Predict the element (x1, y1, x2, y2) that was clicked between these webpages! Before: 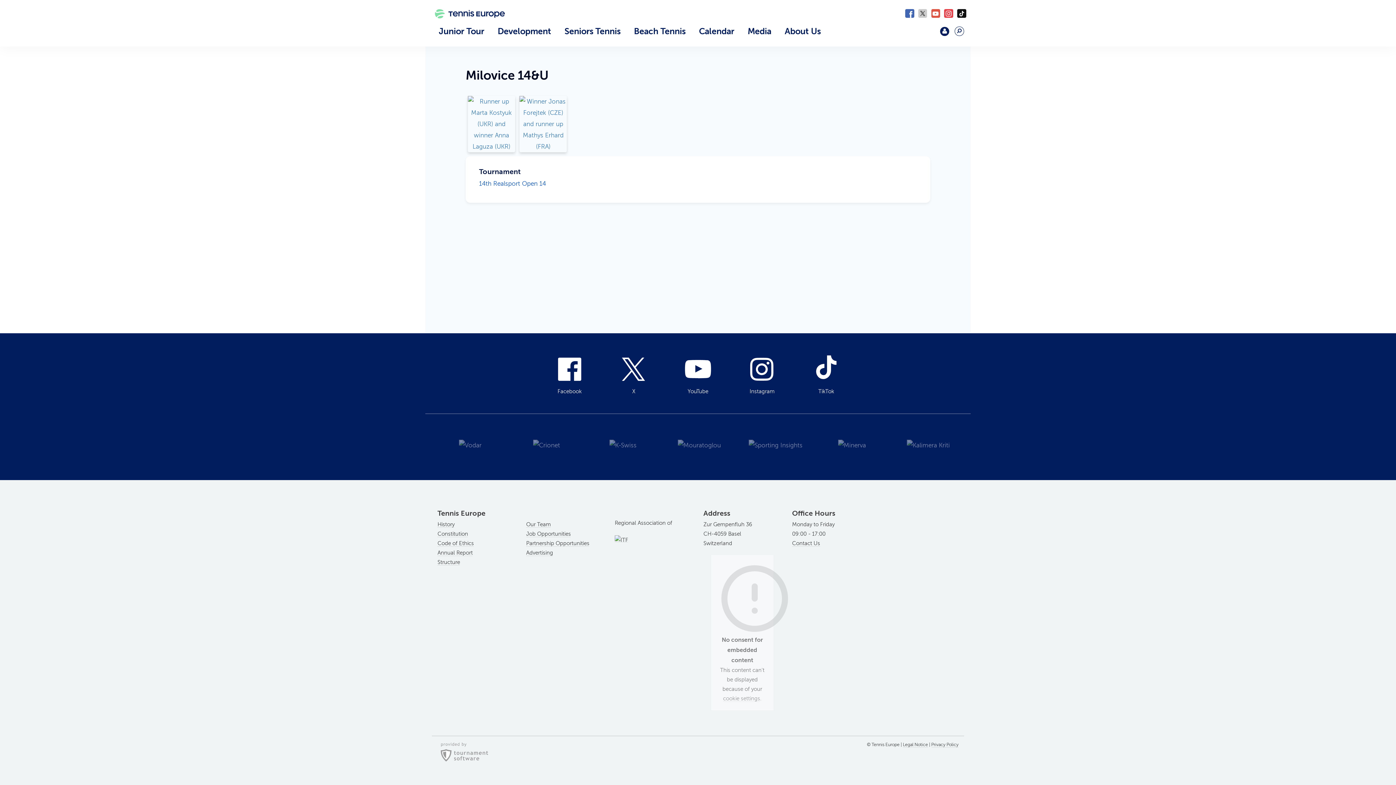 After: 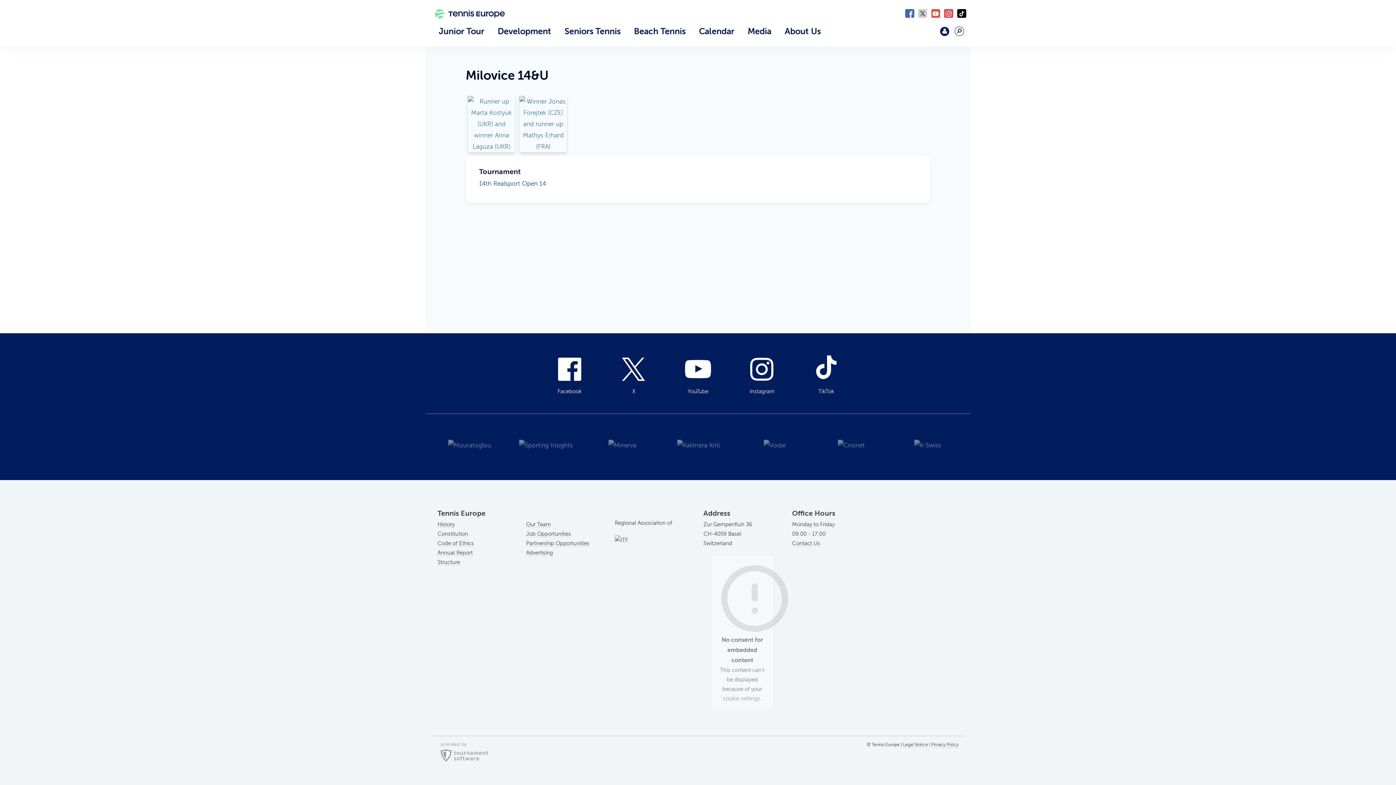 Action: bbox: (957, 8, 966, 17) label: TikTok